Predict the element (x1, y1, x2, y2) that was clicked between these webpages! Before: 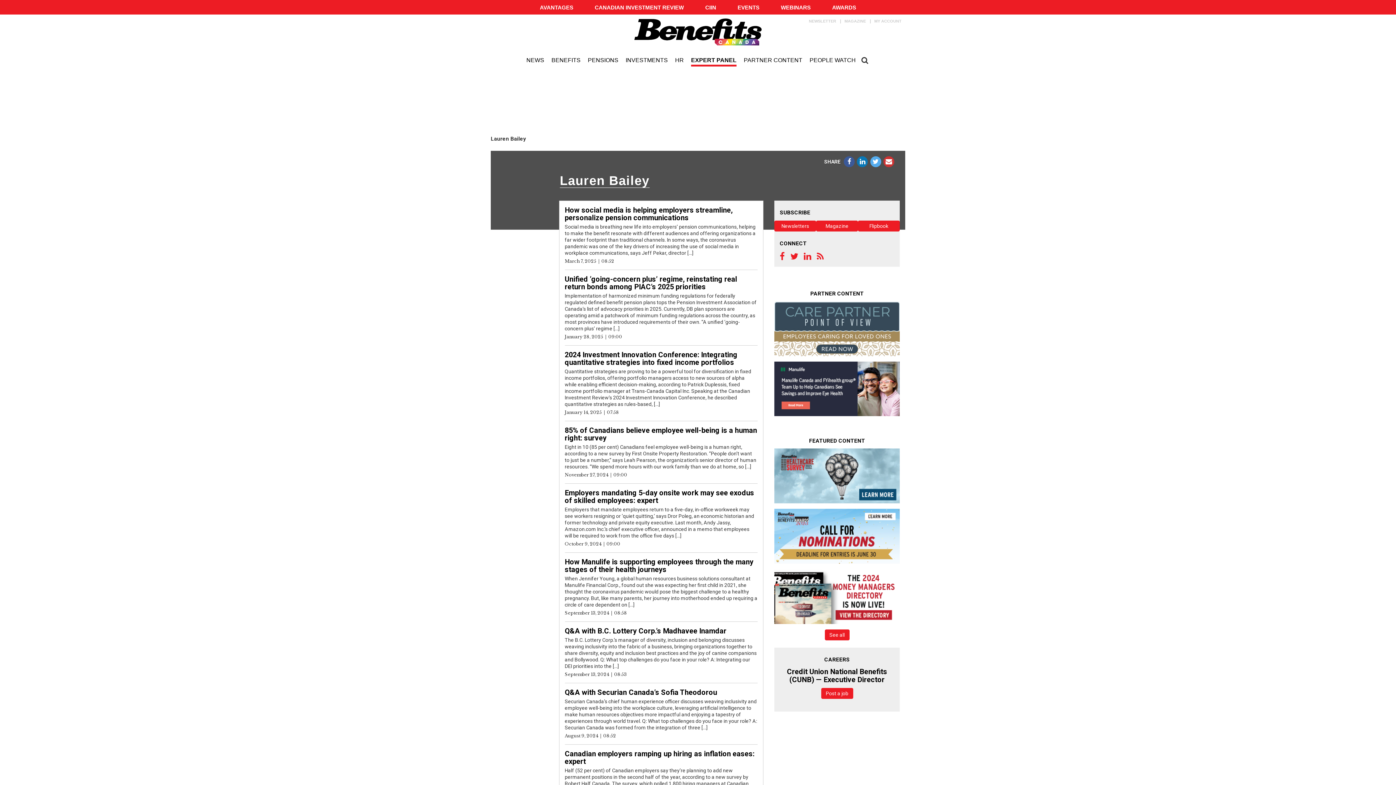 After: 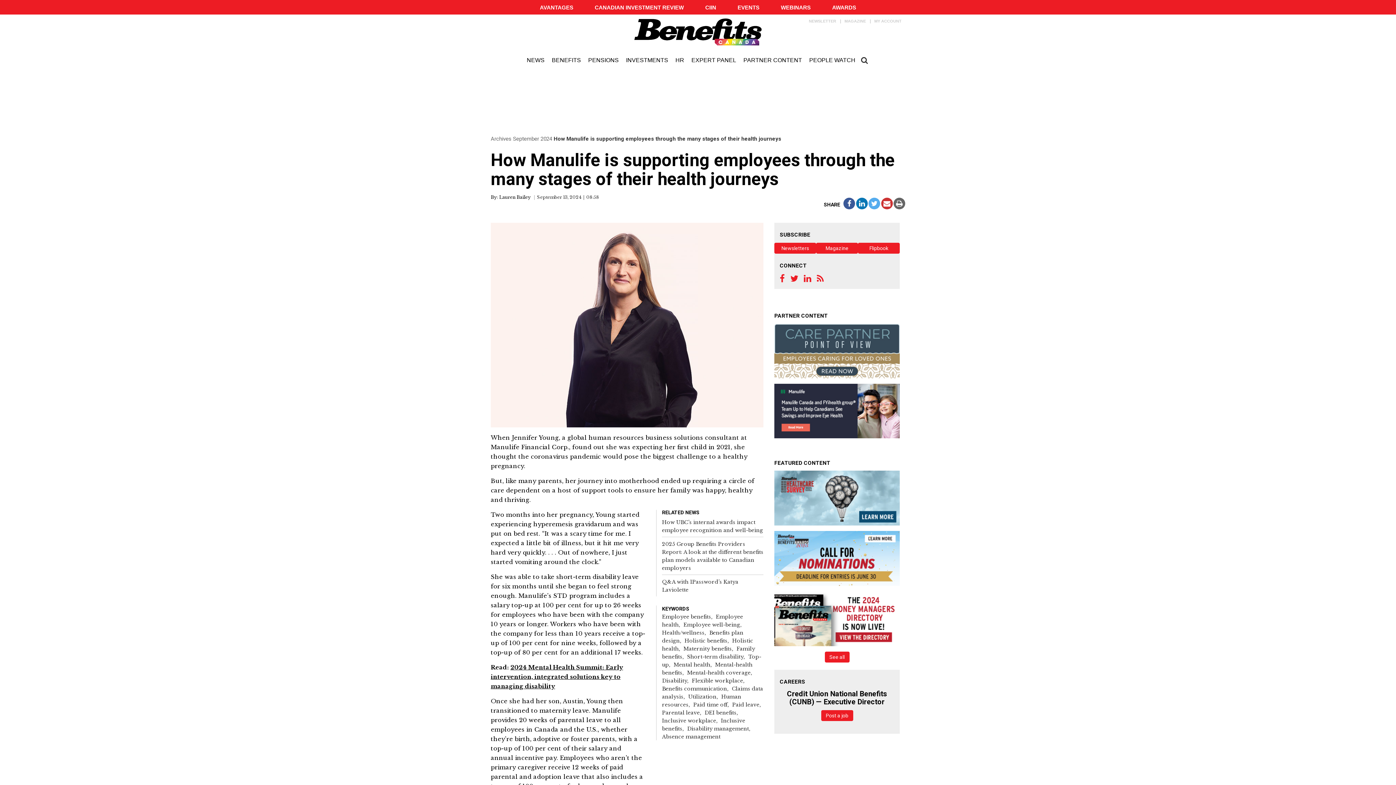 Action: label: How Manulife is supporting employees through the many stages of their health journeys bbox: (564, 557, 753, 574)